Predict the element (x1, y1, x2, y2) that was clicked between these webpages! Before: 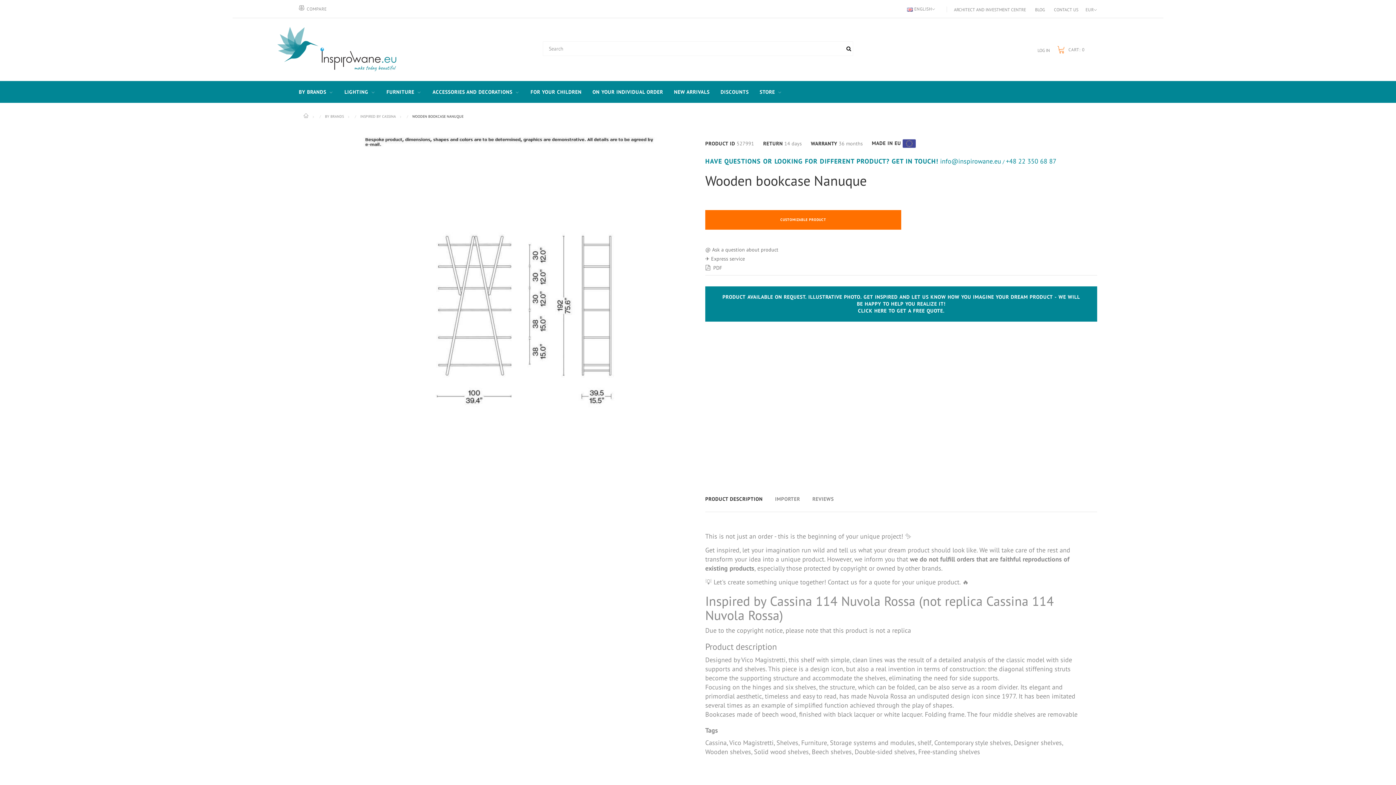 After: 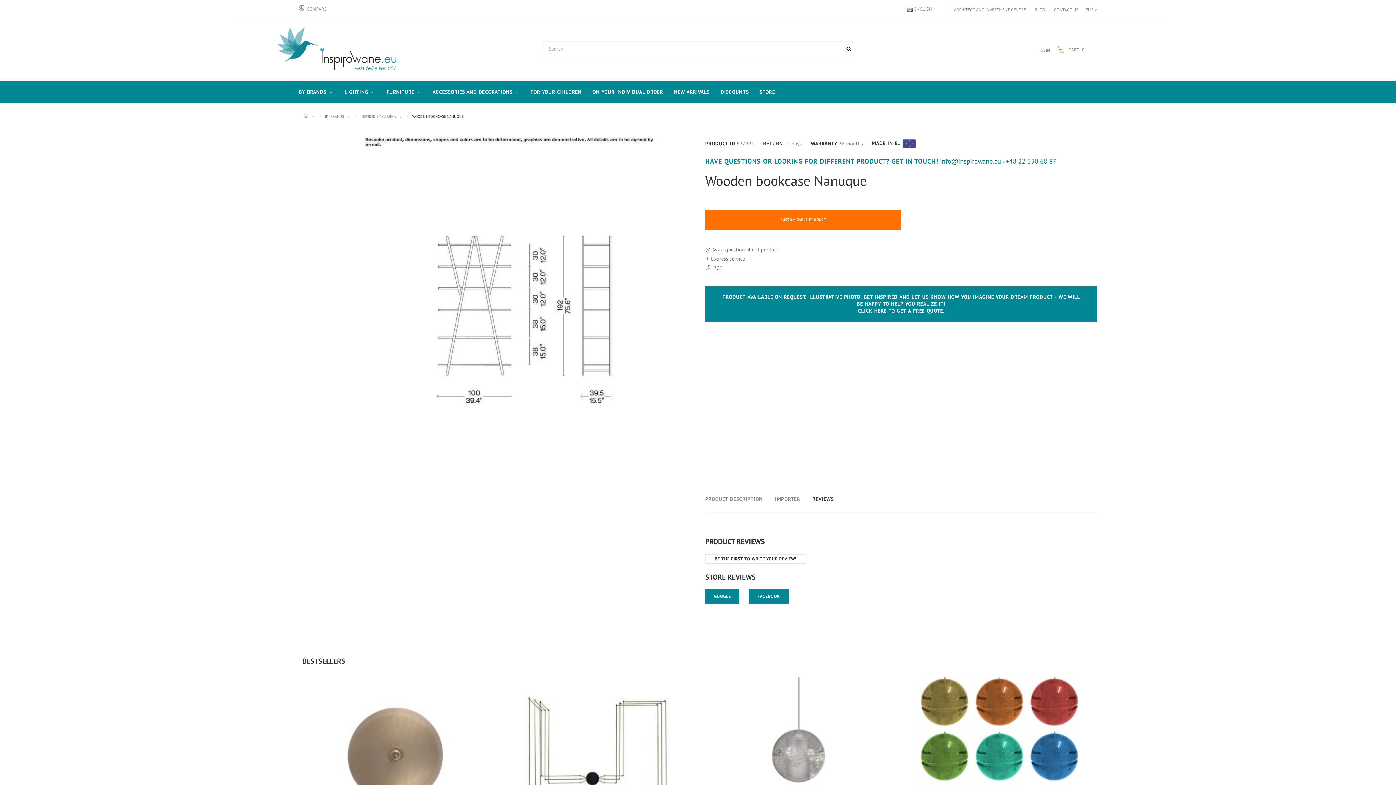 Action: label: REVIEWS bbox: (812, 495, 834, 503)